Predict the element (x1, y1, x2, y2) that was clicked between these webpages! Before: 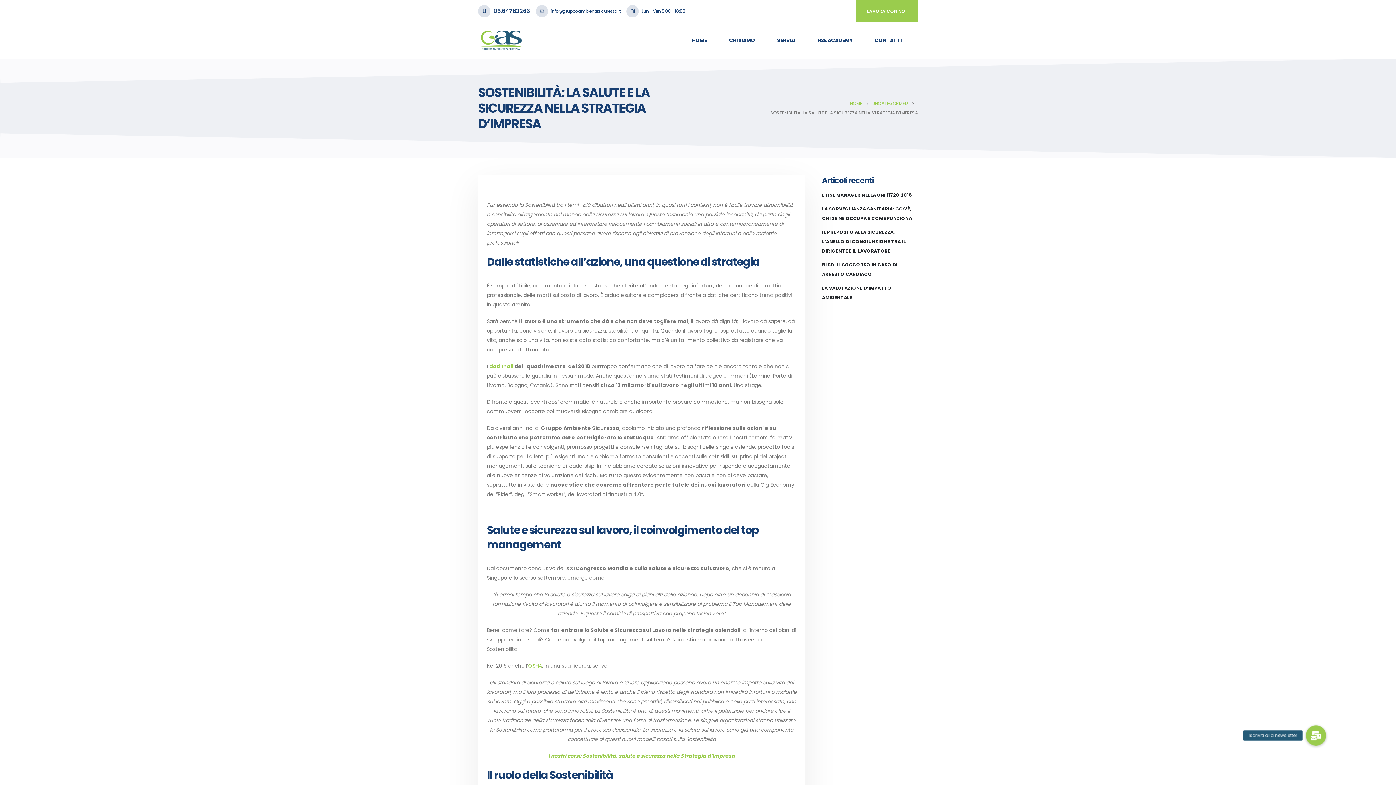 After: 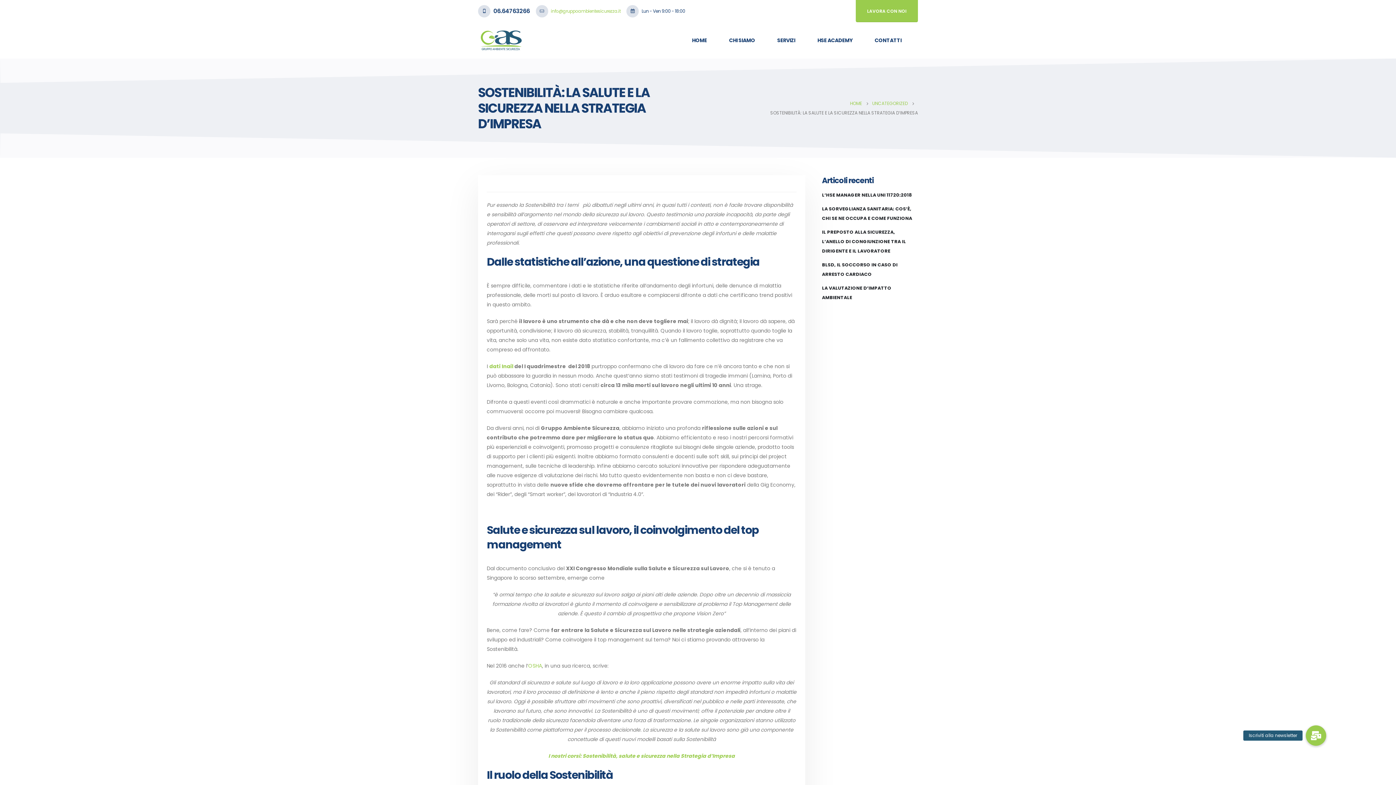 Action: bbox: (551, 6, 620, 15) label: info@gruppoambientesicurezza.it